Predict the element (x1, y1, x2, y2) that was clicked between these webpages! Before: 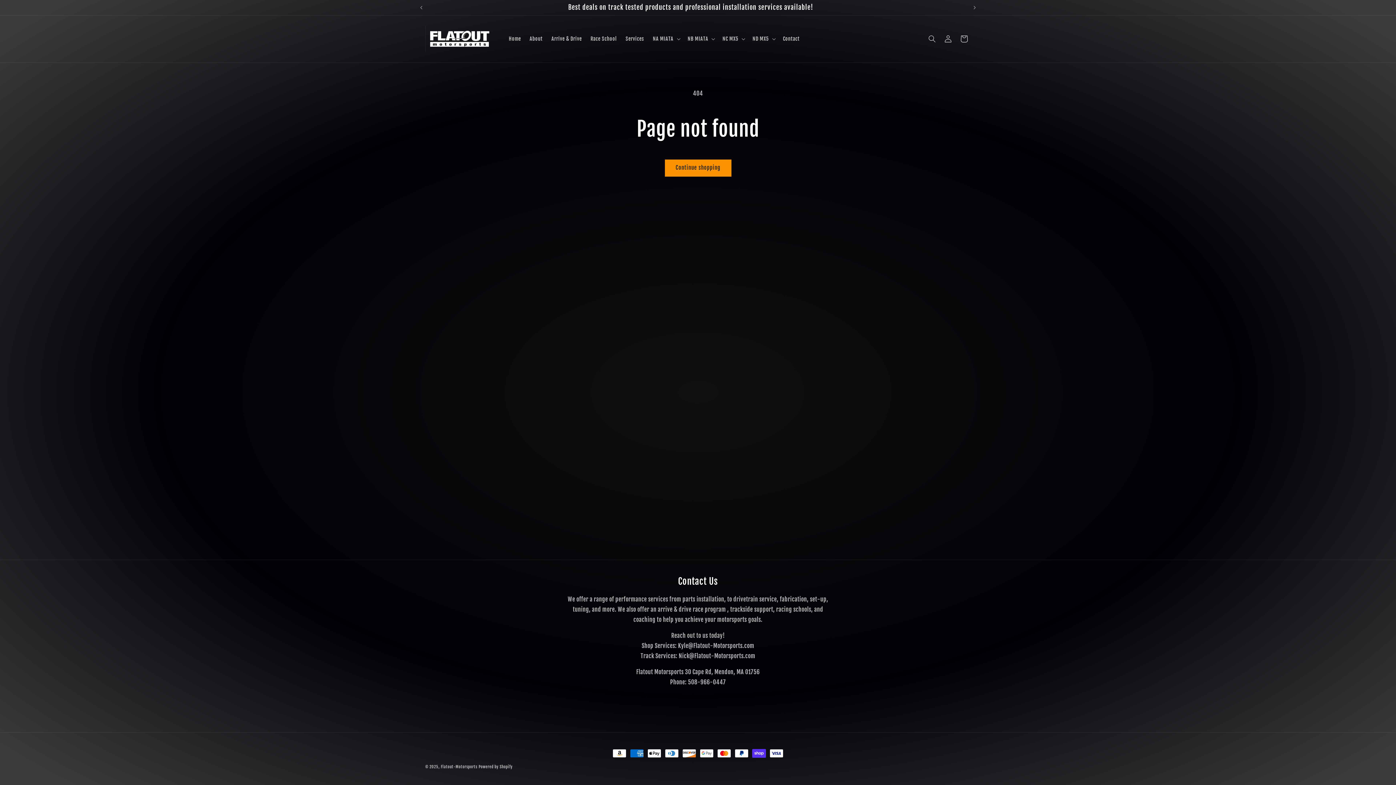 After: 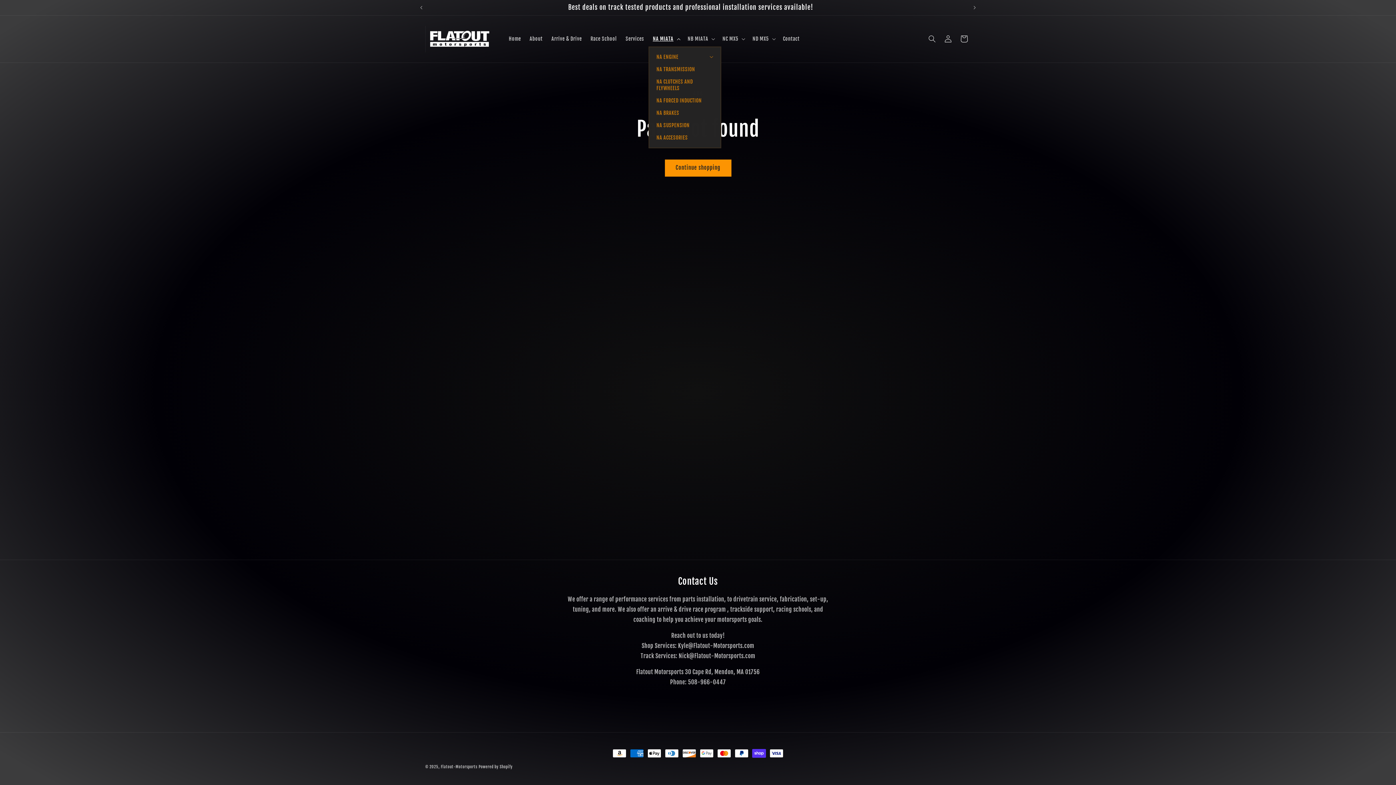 Action: bbox: (648, 31, 683, 46) label: NA MIATA